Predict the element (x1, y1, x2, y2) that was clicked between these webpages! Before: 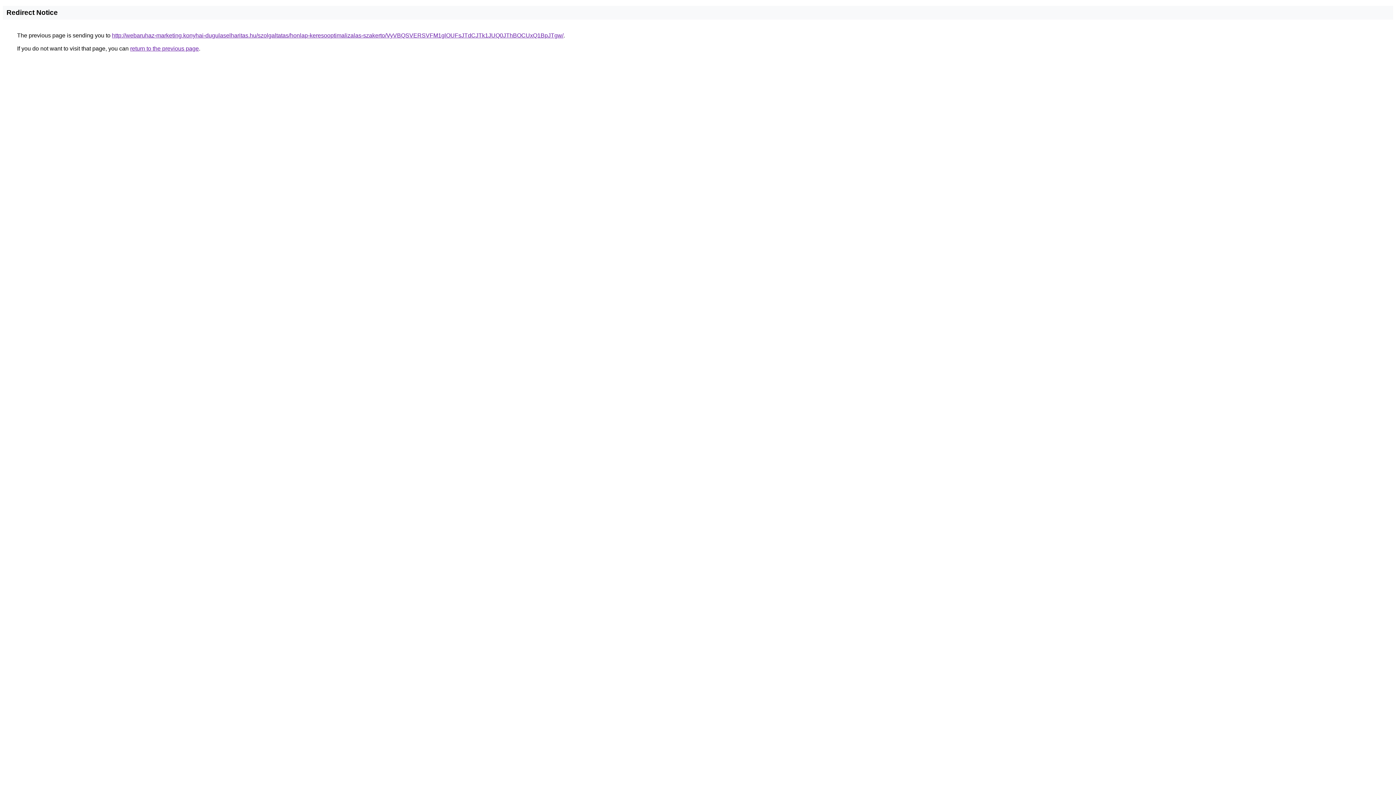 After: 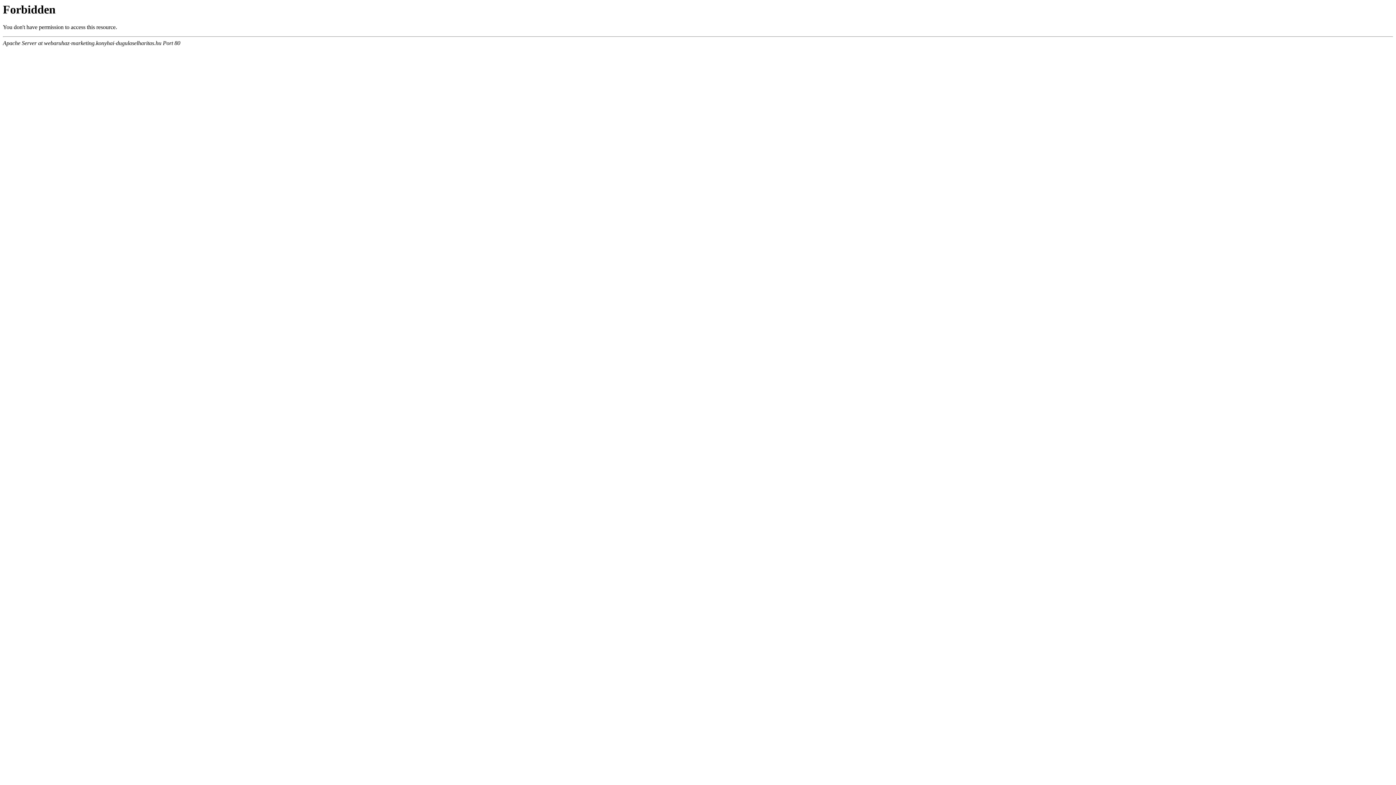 Action: bbox: (112, 32, 563, 38) label: http://webaruhaz-marketing.konyhai-dugulaselharitas.hu/szolgaltatas/honlap-keresooptimalizalas-szakerto/VyVBQSVERSVFM1glOUFsJTdCJTk1JUQ0JThBOCUxQ1BpJTgw/